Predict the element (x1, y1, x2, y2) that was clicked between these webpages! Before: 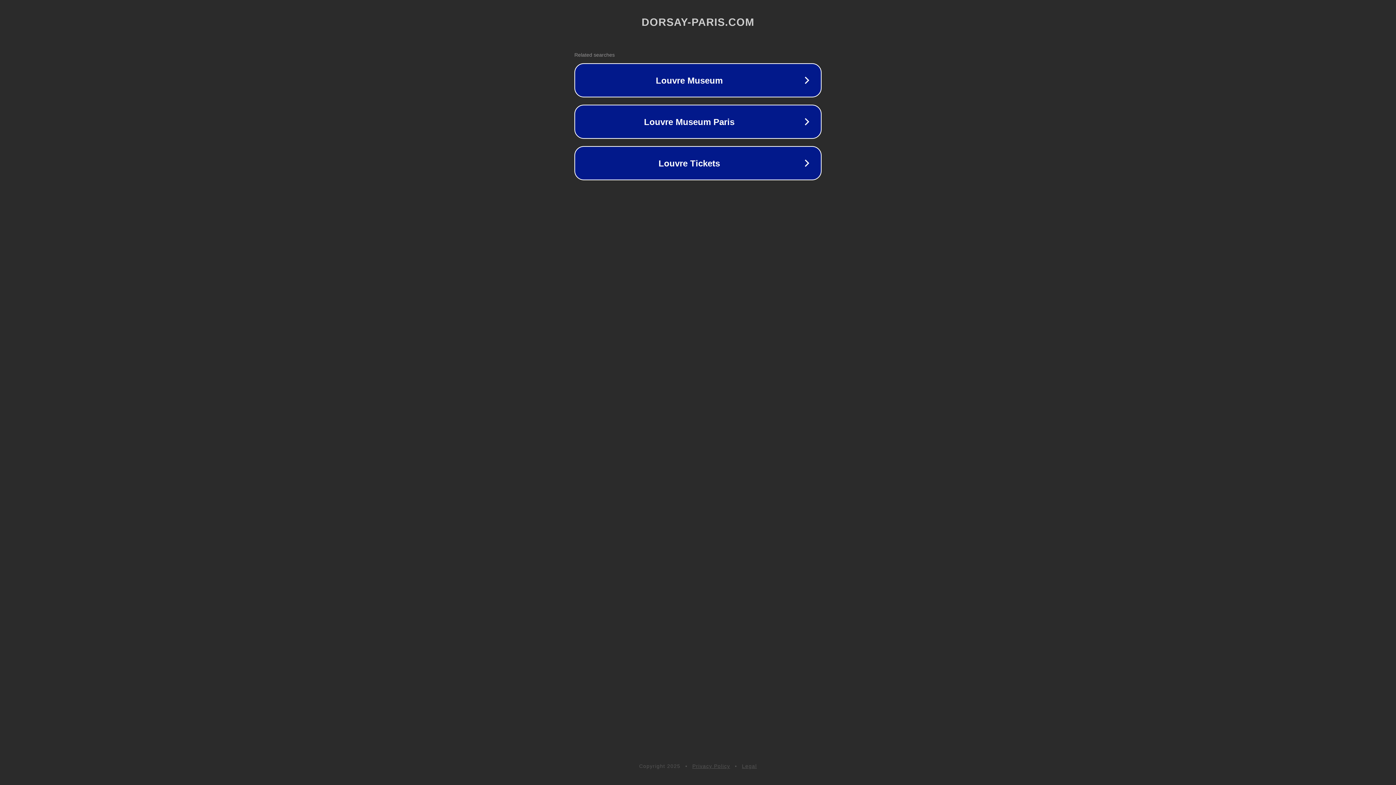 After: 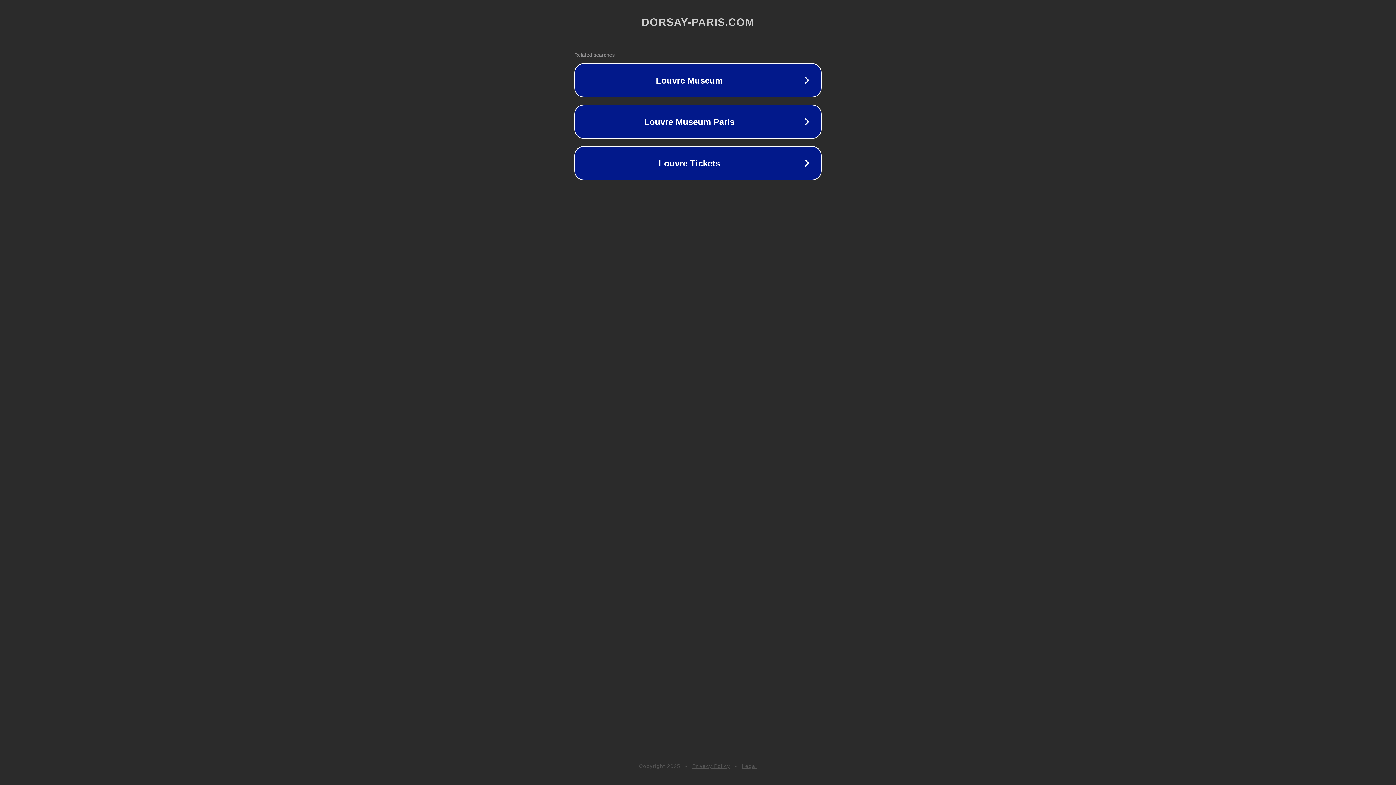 Action: label: Legal bbox: (742, 763, 757, 769)